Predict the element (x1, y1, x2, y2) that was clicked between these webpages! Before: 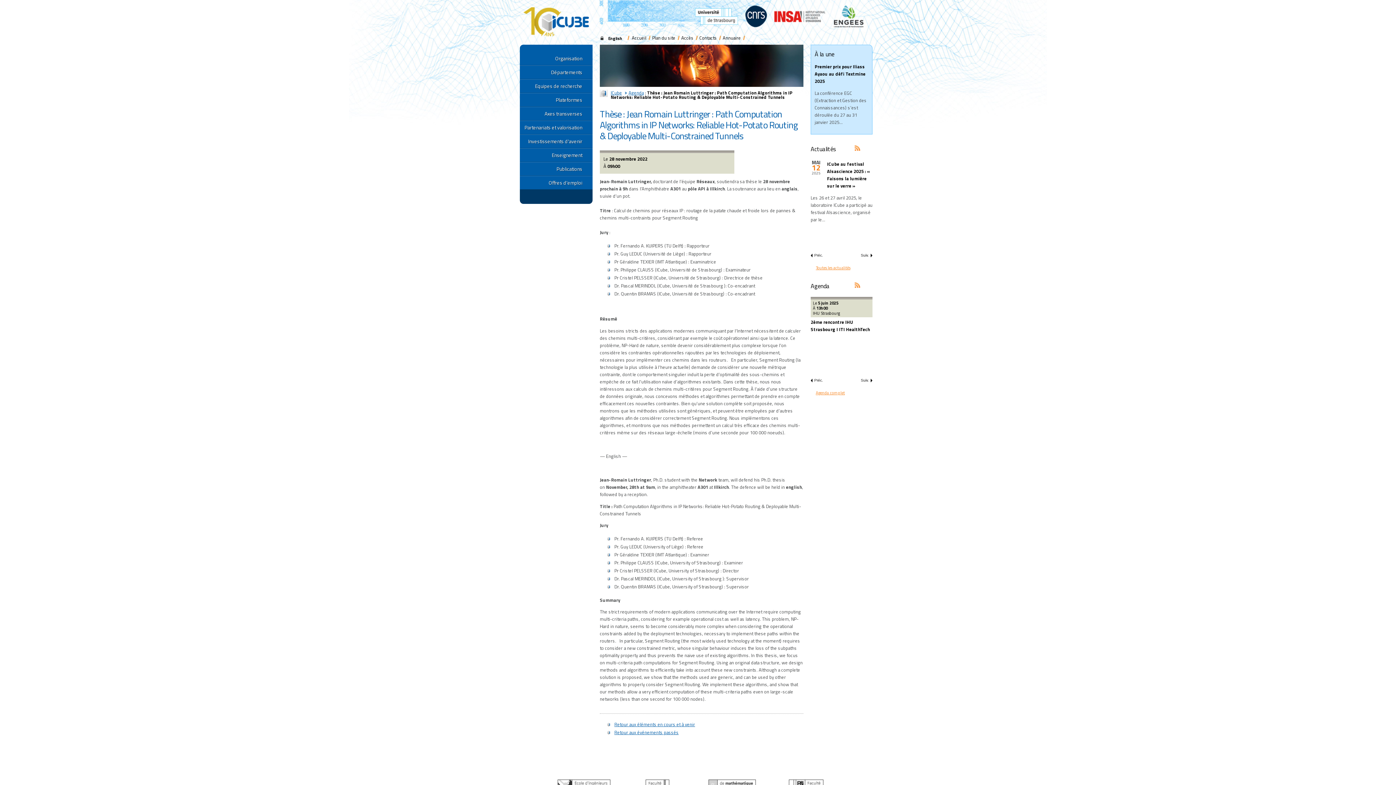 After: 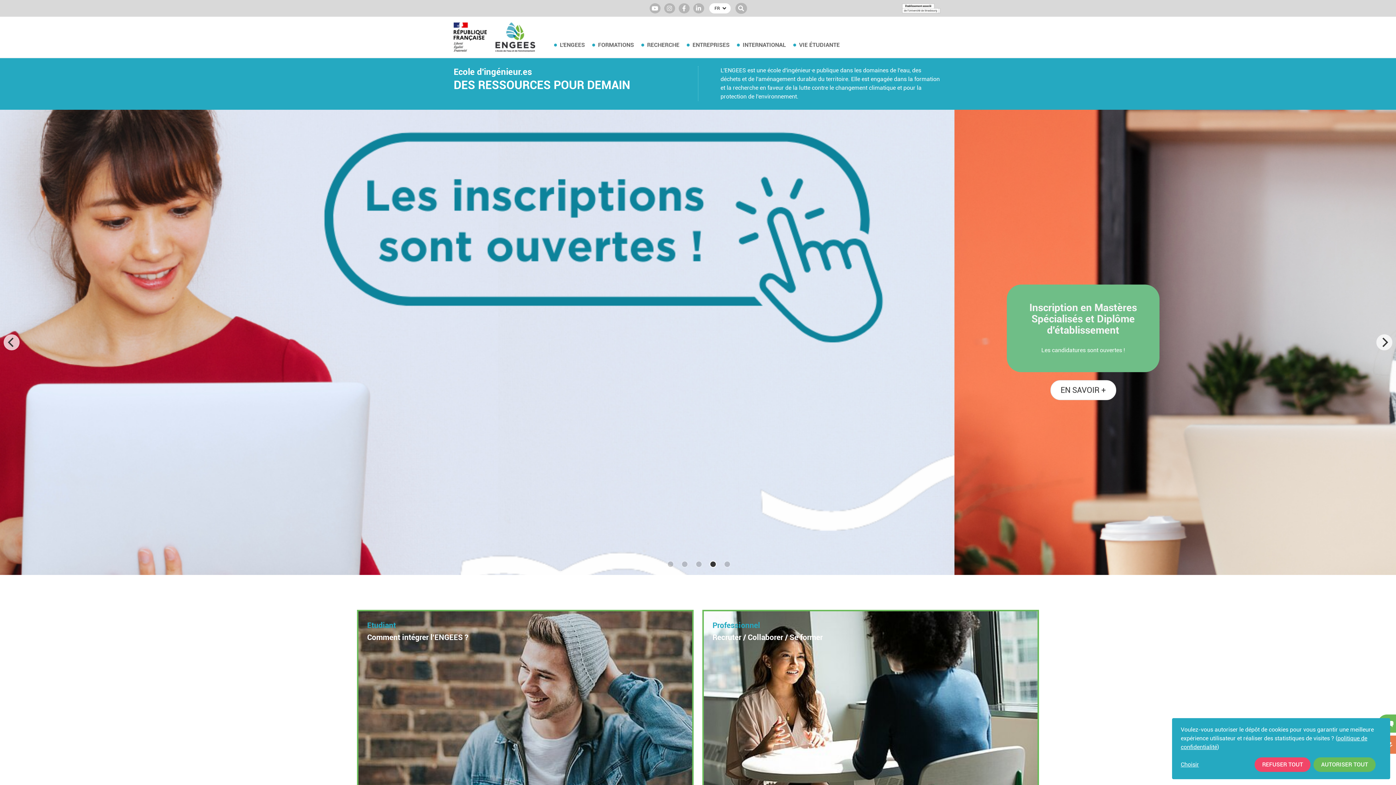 Action: bbox: (834, 22, 863, 29)